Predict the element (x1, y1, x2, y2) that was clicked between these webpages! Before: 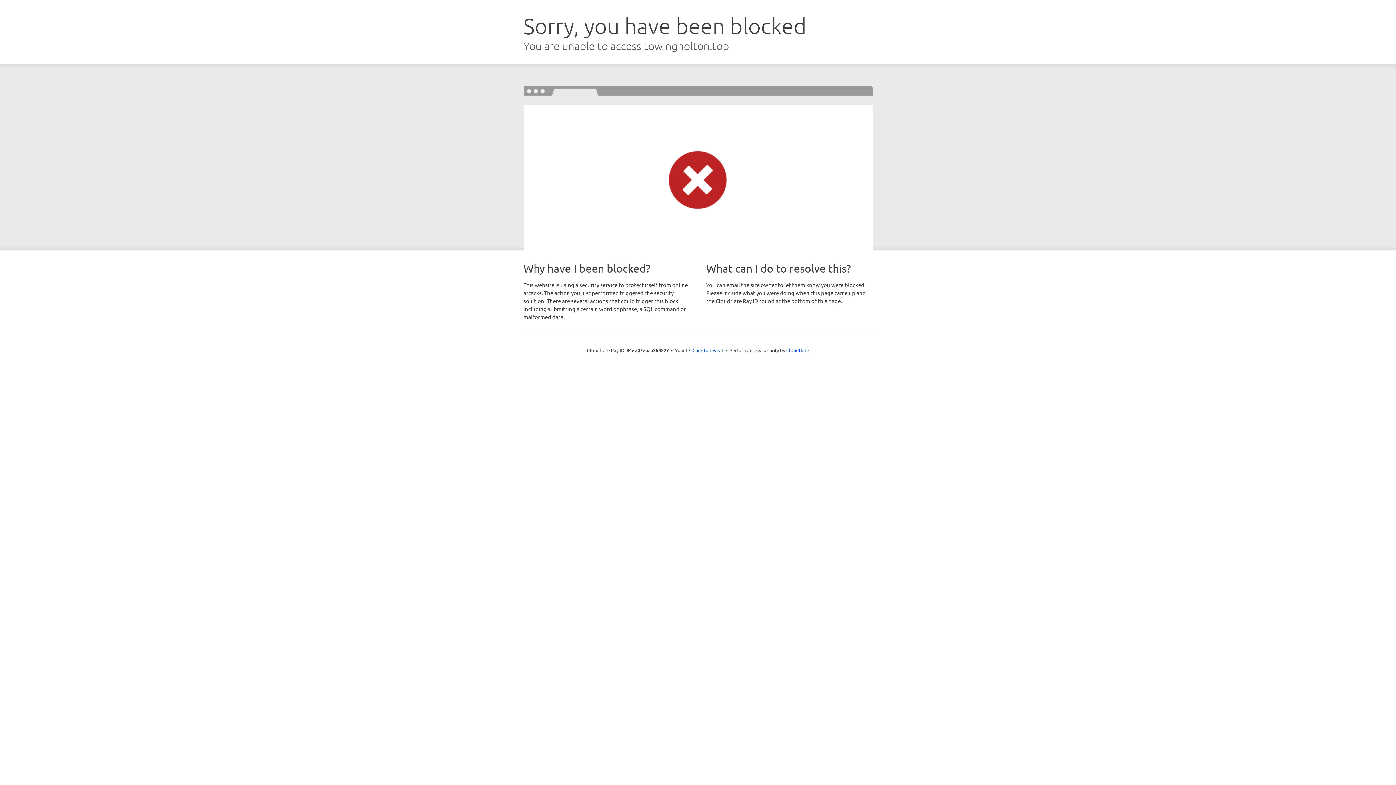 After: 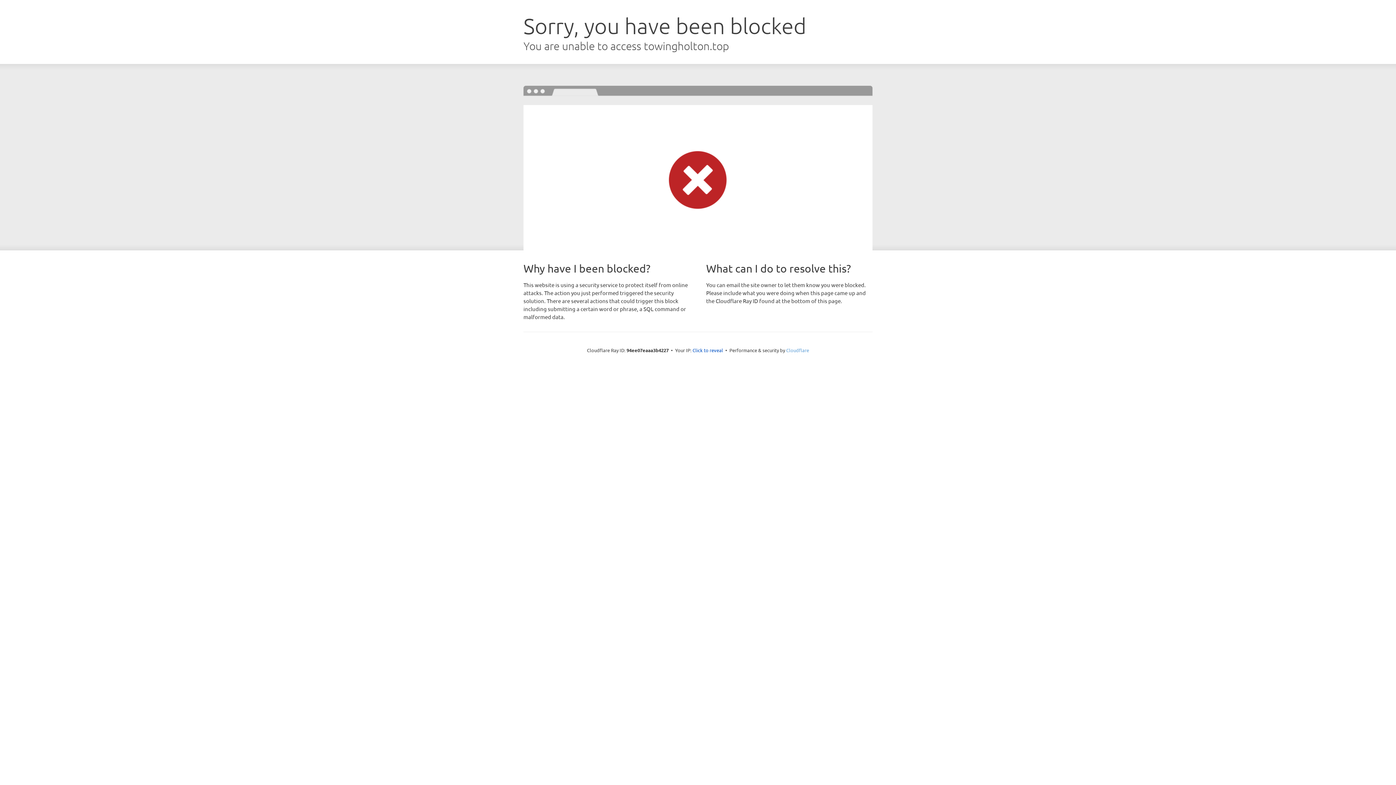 Action: bbox: (786, 347, 809, 353) label: Cloudflare